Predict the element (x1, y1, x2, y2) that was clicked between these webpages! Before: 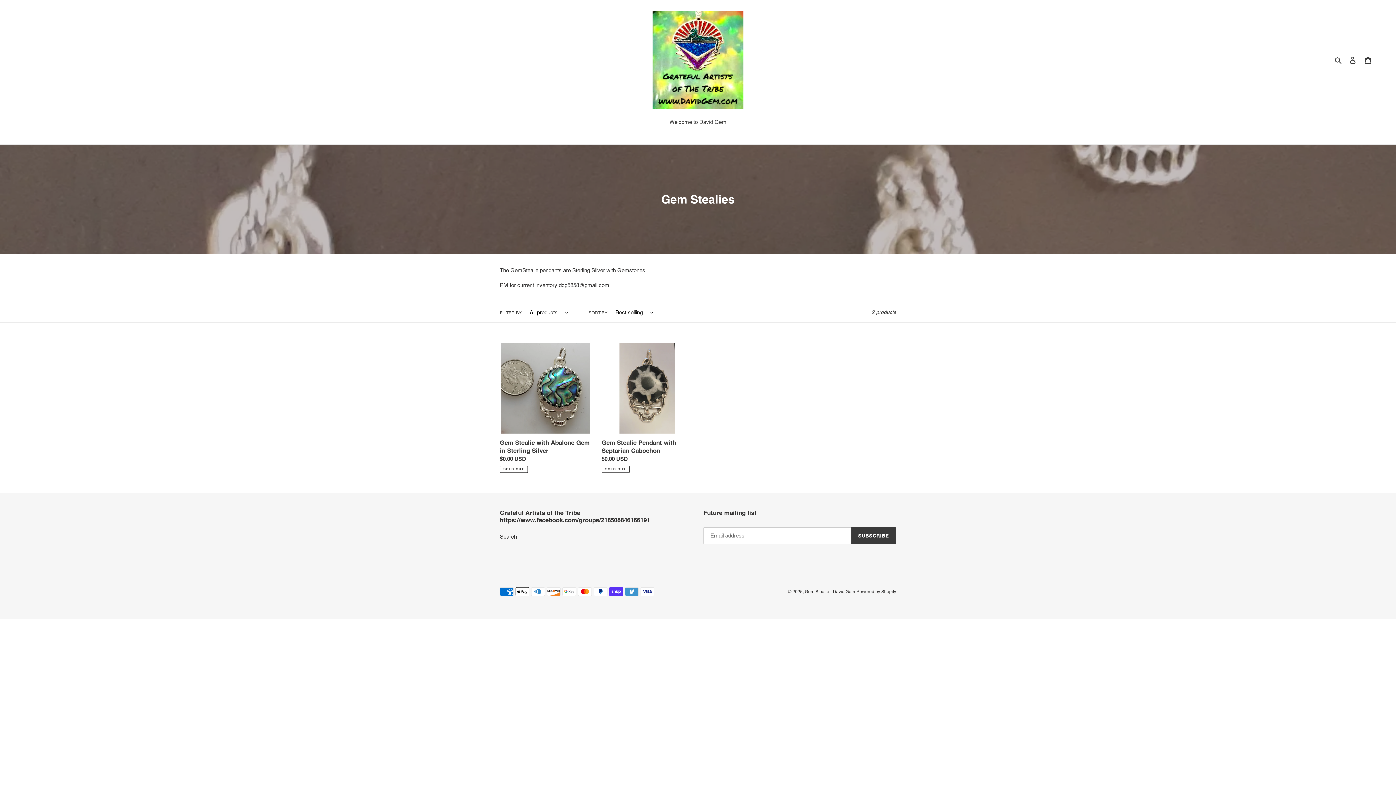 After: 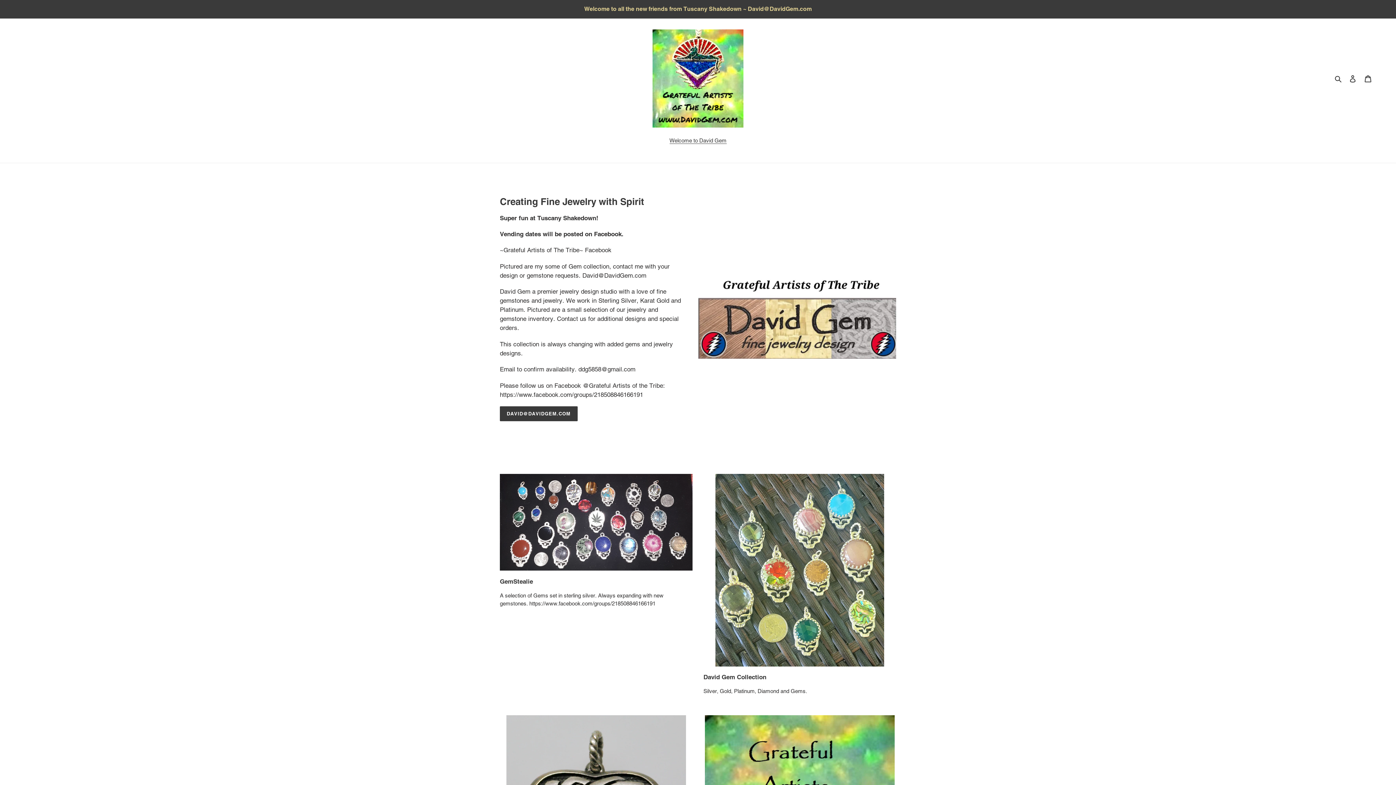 Action: bbox: (652, 10, 743, 109)